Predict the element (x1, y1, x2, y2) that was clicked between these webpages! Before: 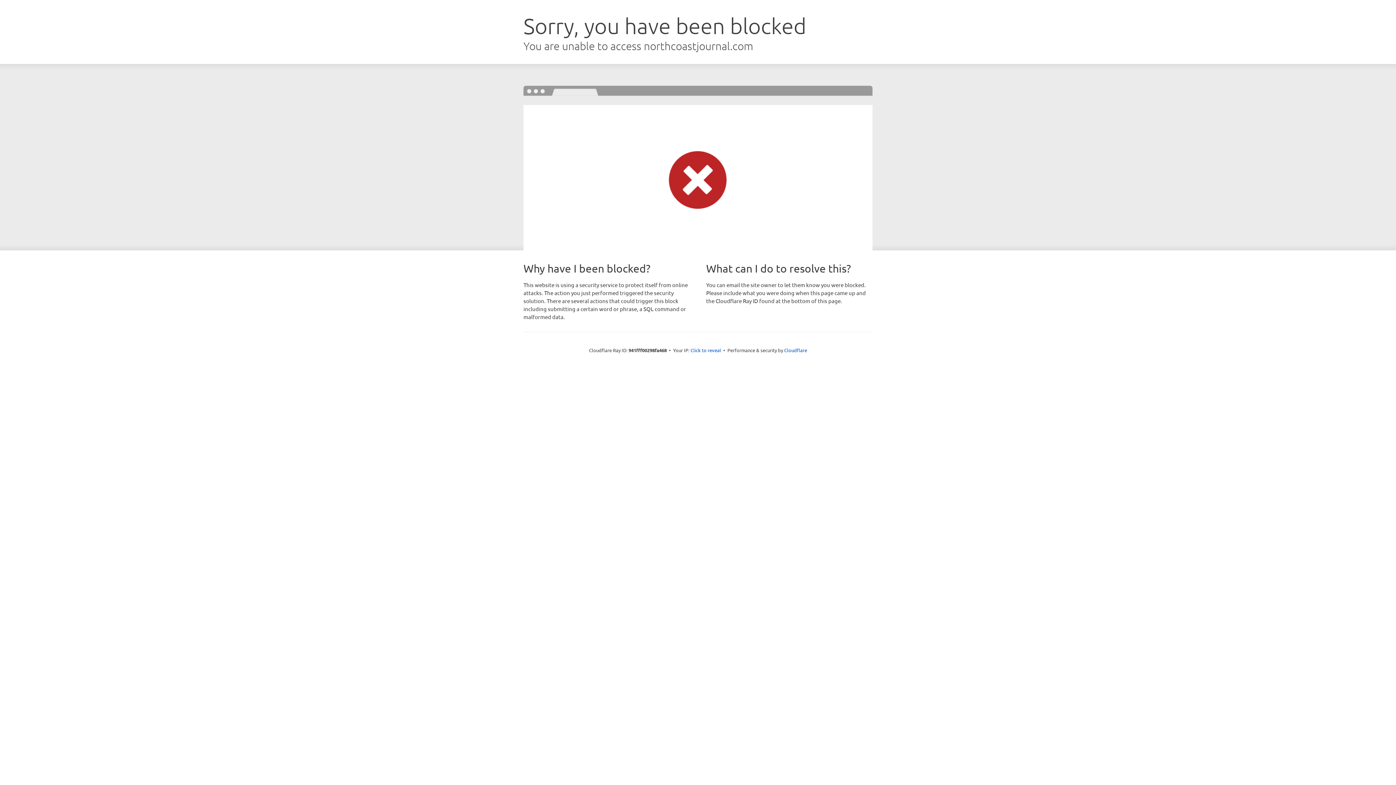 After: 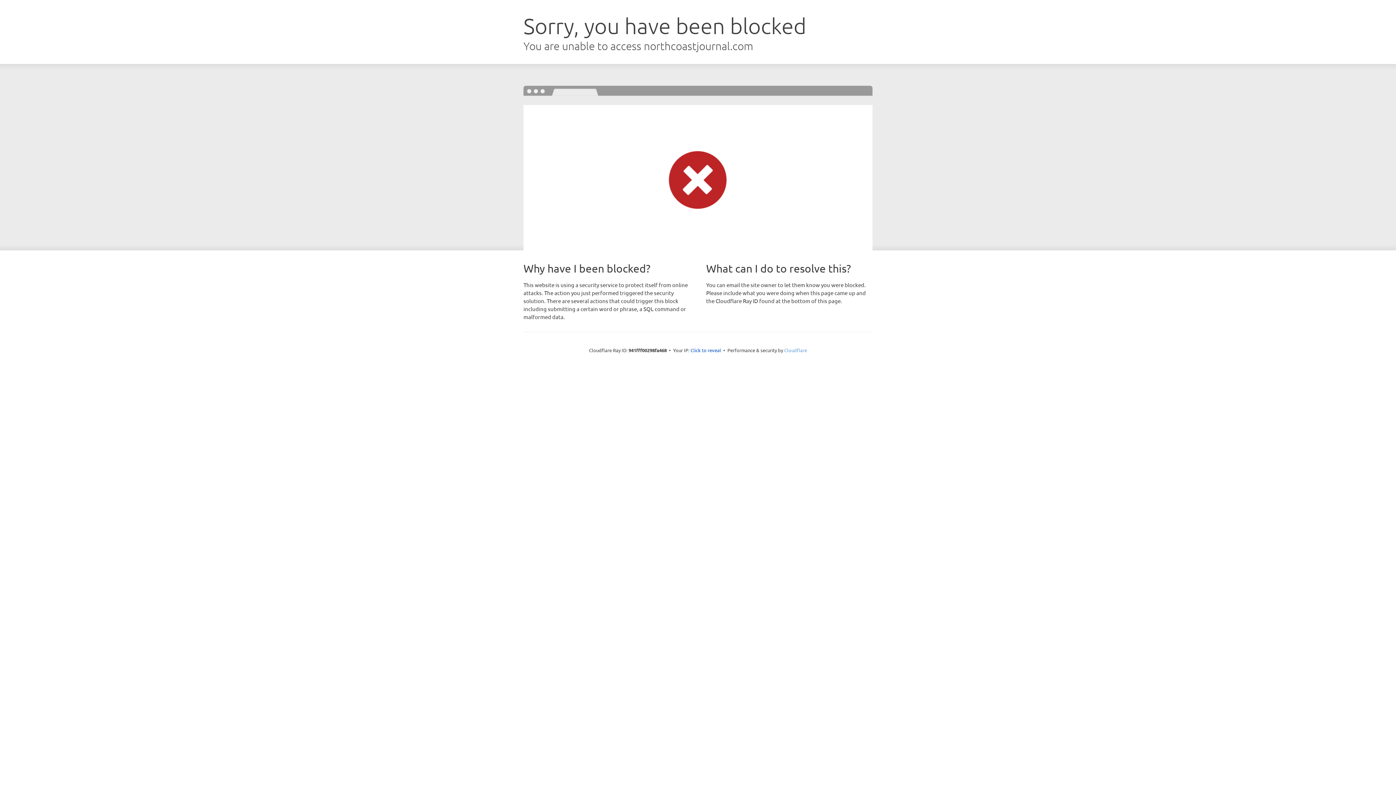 Action: bbox: (784, 347, 807, 353) label: Cloudflare